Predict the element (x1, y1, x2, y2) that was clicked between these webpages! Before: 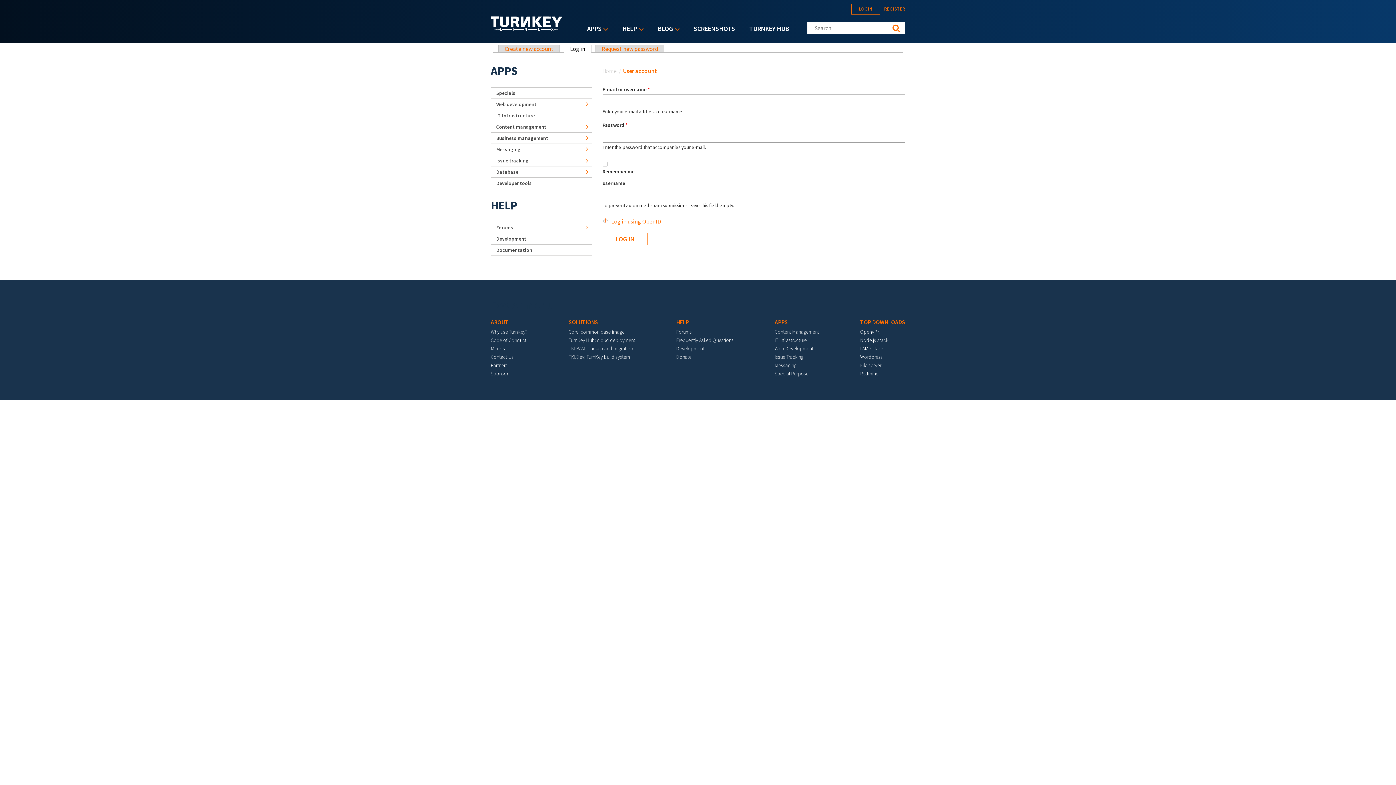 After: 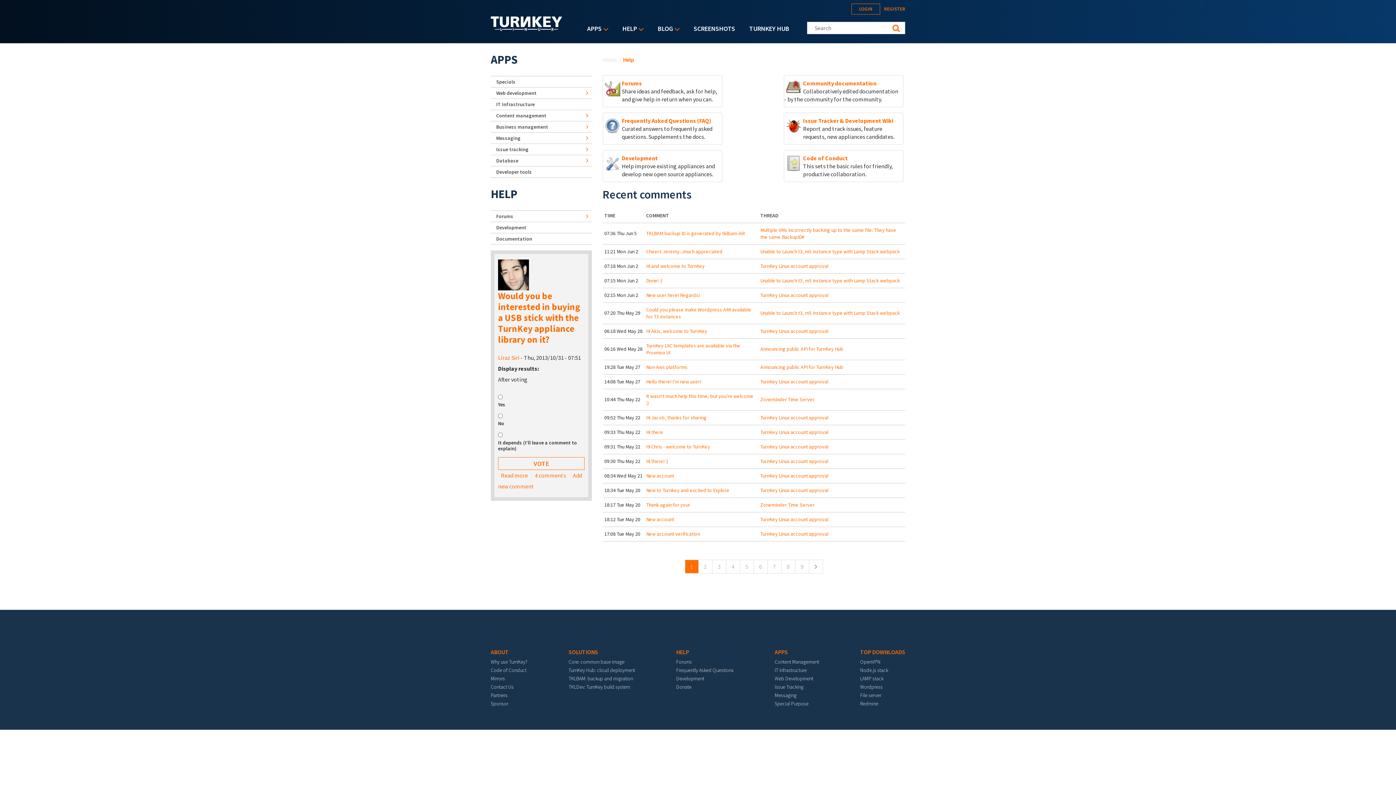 Action: label: HELP» bbox: (618, 21, 647, 35)